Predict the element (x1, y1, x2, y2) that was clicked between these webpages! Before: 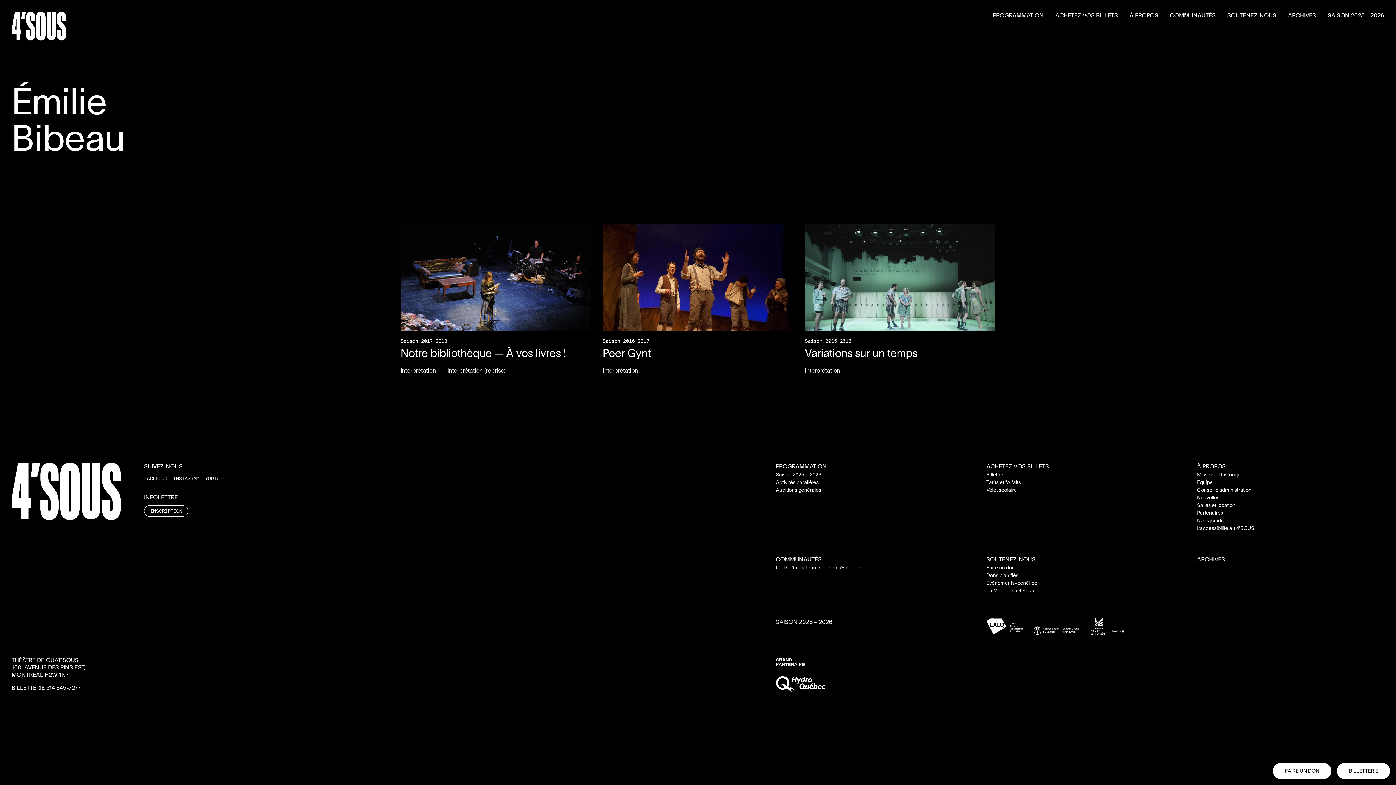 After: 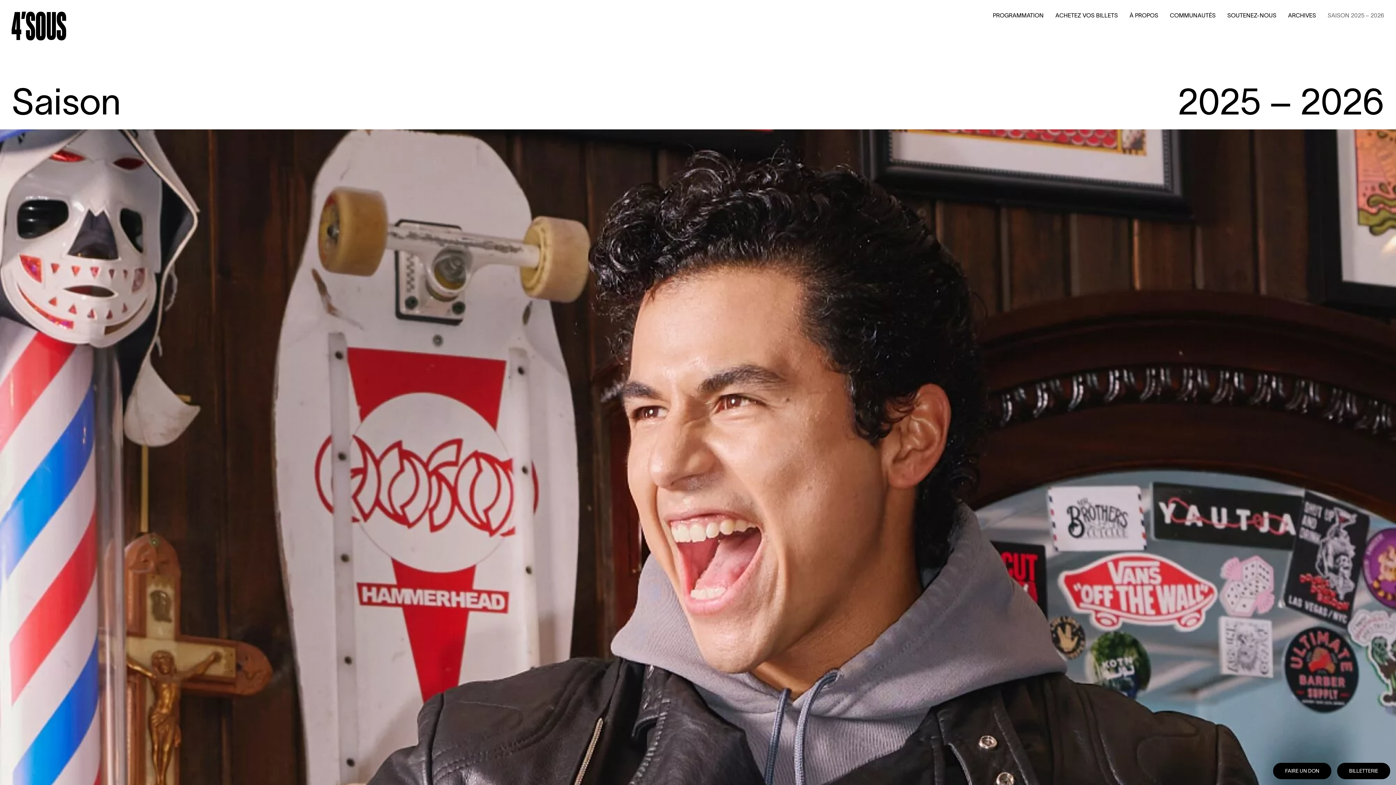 Action: bbox: (1322, 5, 1390, 26) label: SAISON 2025 – 2026